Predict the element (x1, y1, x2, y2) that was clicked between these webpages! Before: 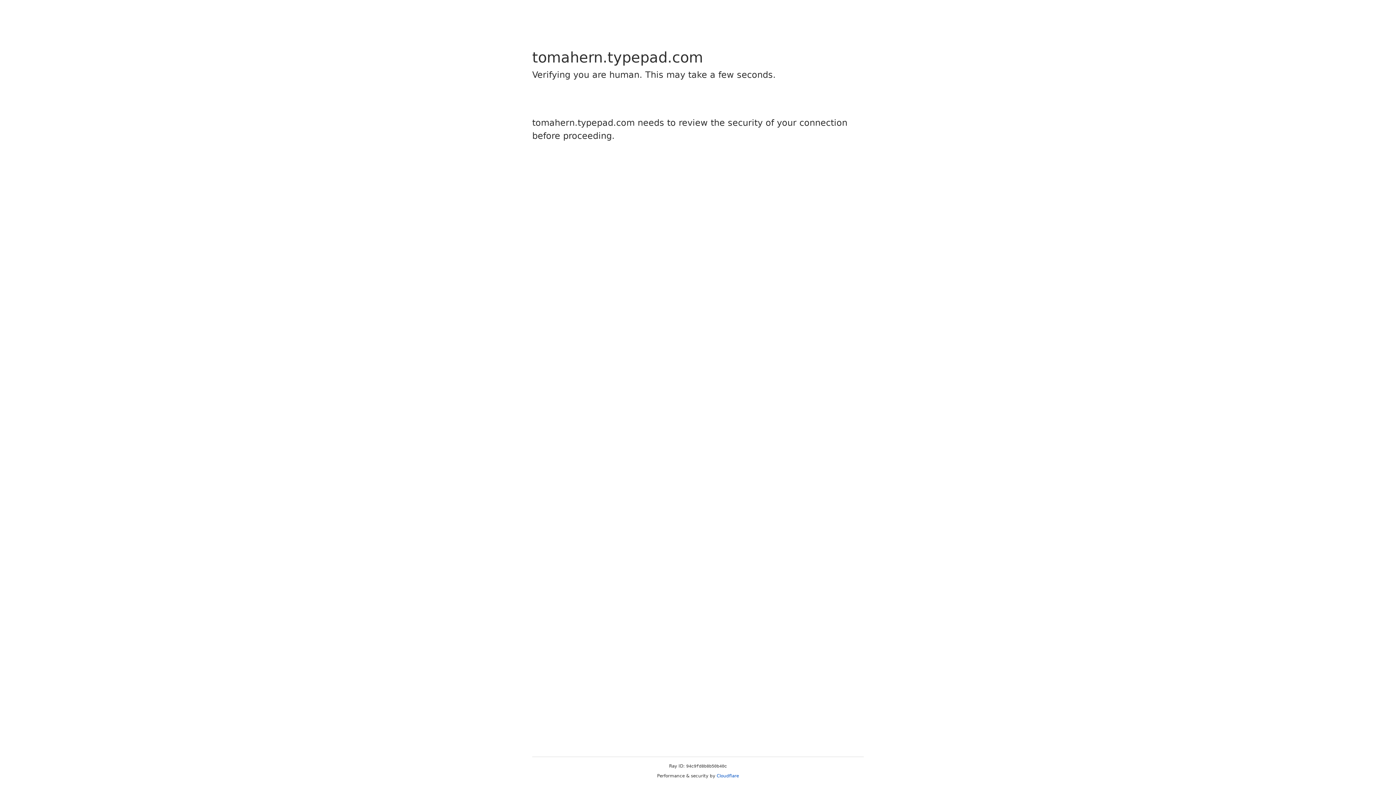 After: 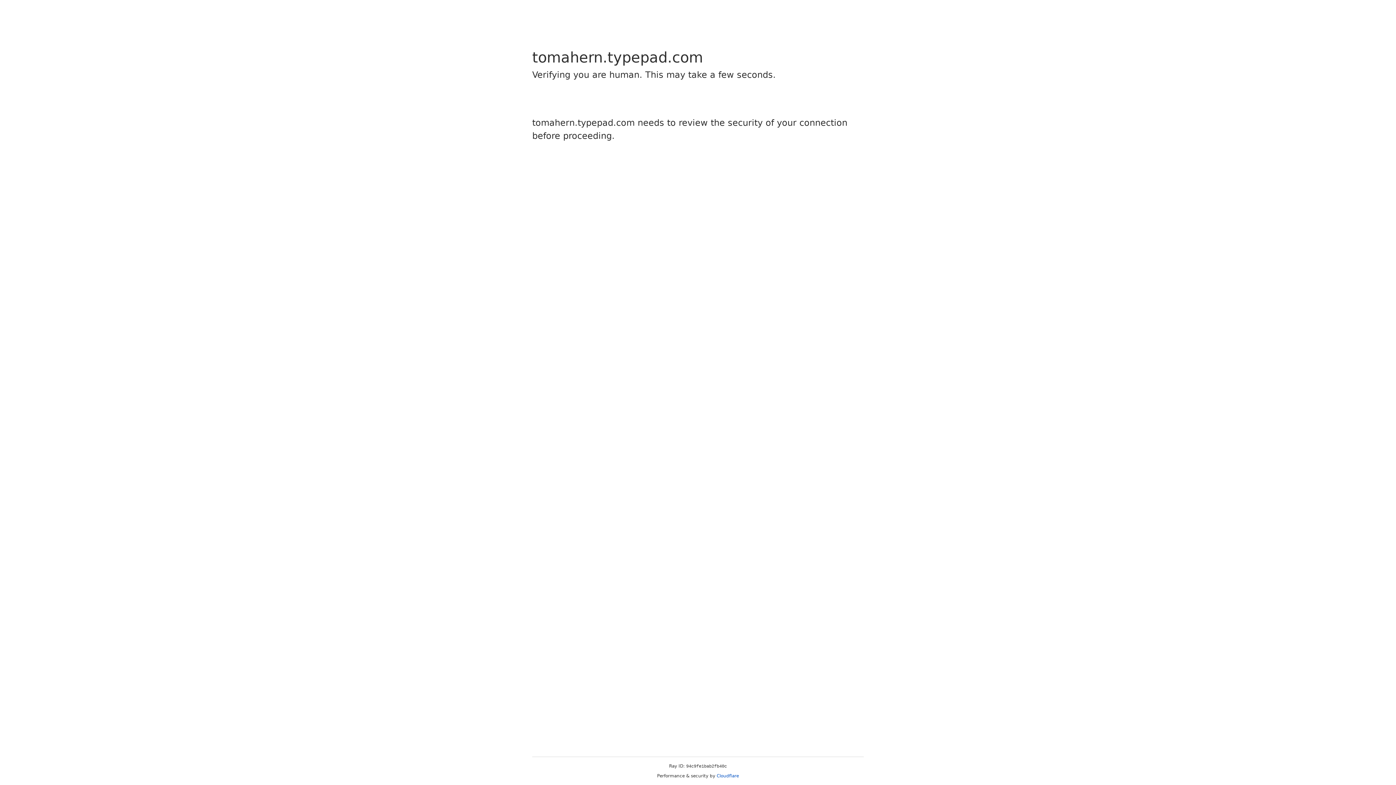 Action: bbox: (716, 773, 739, 778) label: Cloudflare